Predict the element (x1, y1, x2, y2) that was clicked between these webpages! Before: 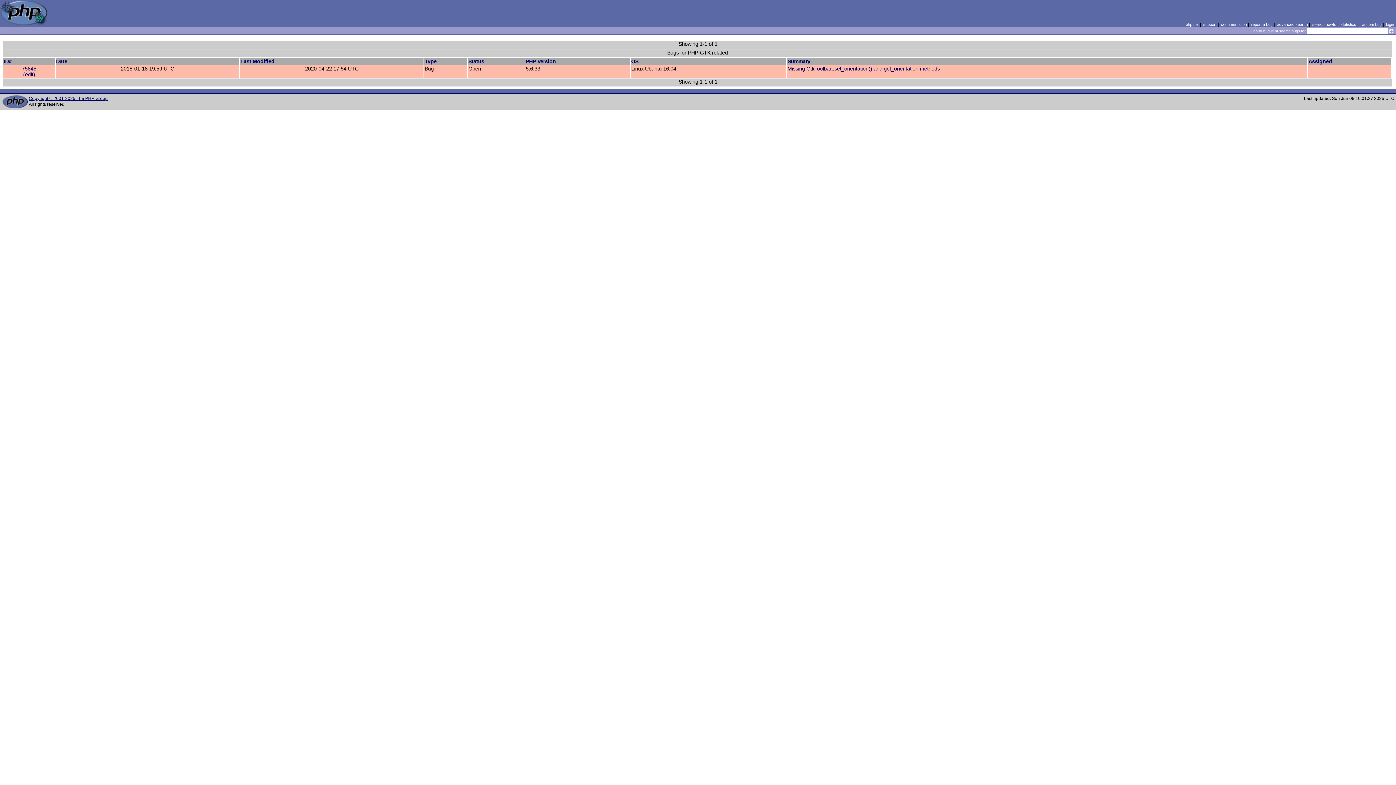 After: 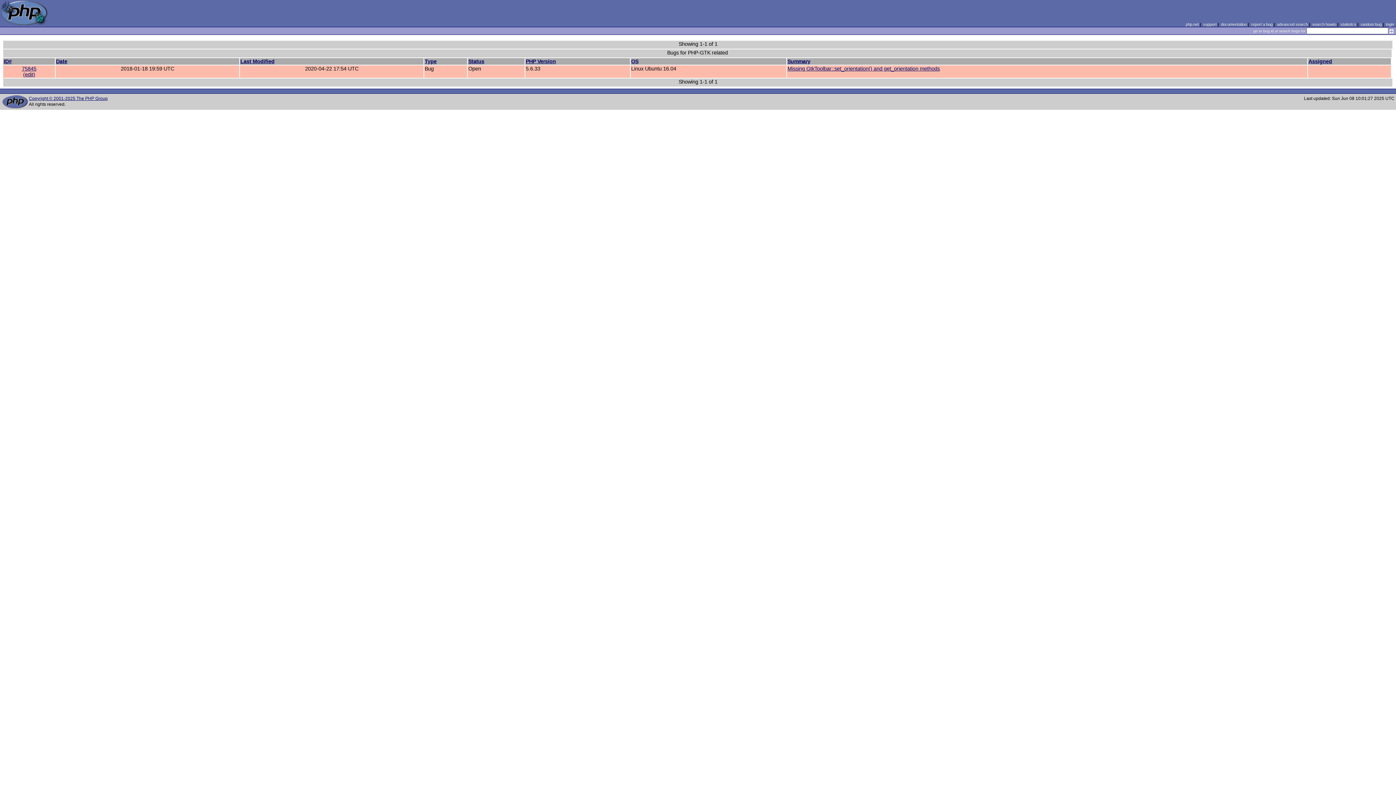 Action: label: Summary bbox: (787, 58, 810, 64)